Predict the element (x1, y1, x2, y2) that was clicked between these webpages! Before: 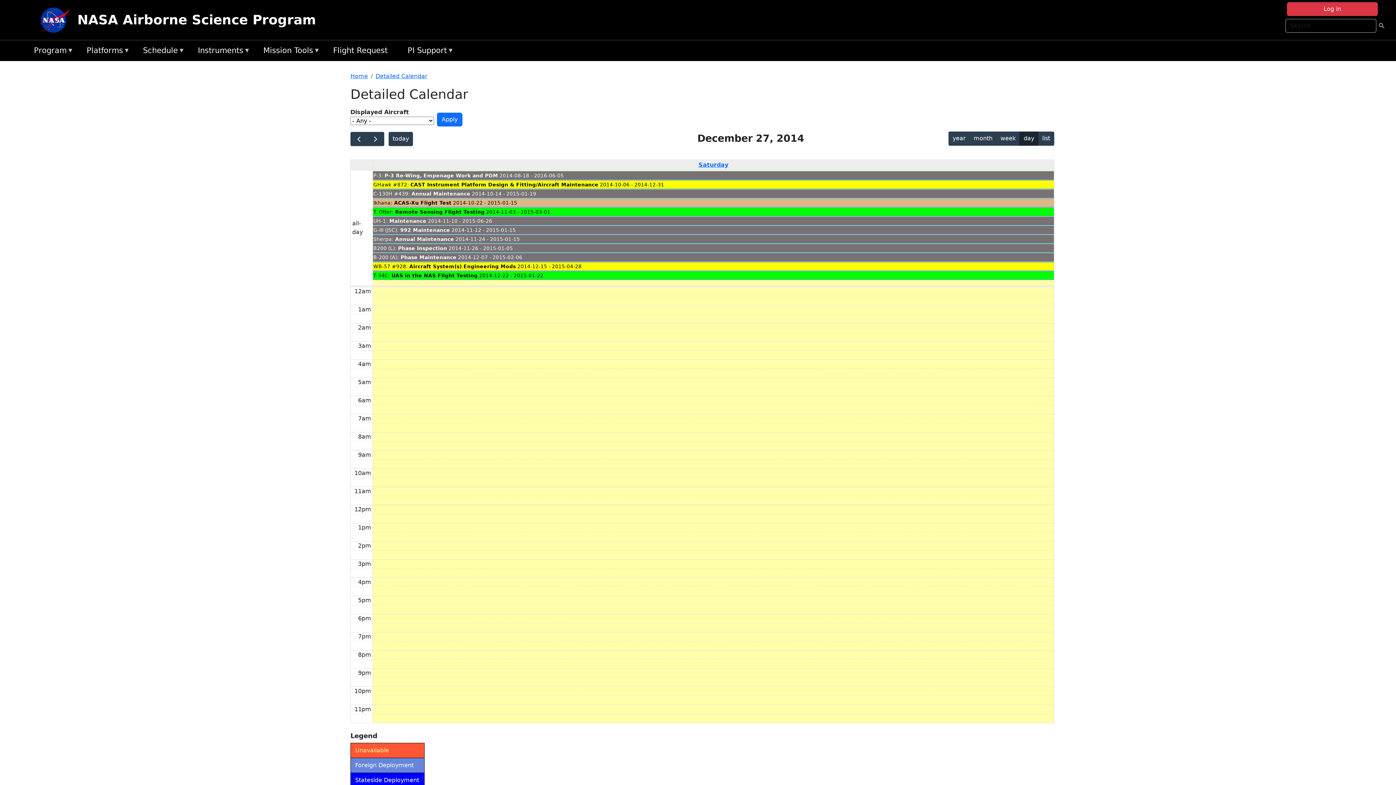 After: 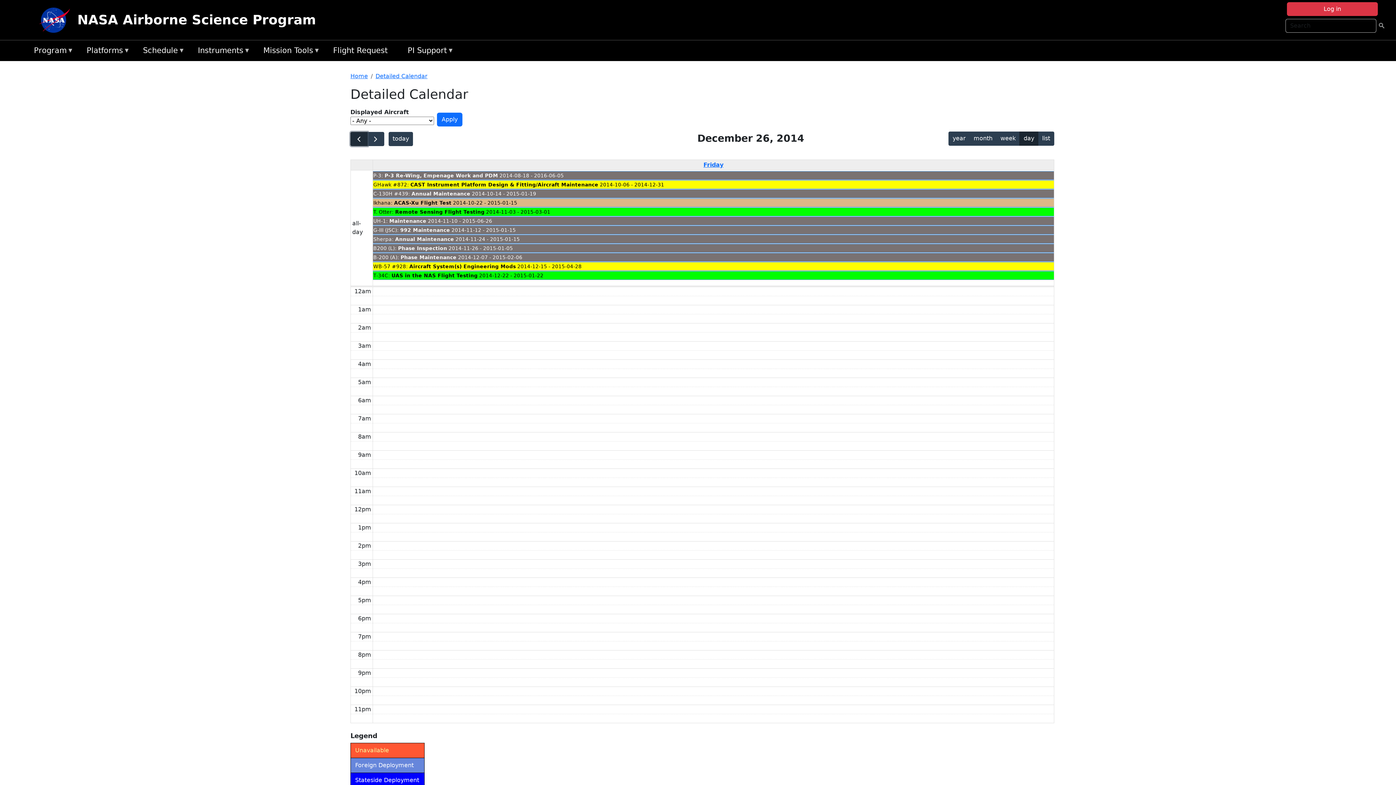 Action: bbox: (350, 131, 367, 146)